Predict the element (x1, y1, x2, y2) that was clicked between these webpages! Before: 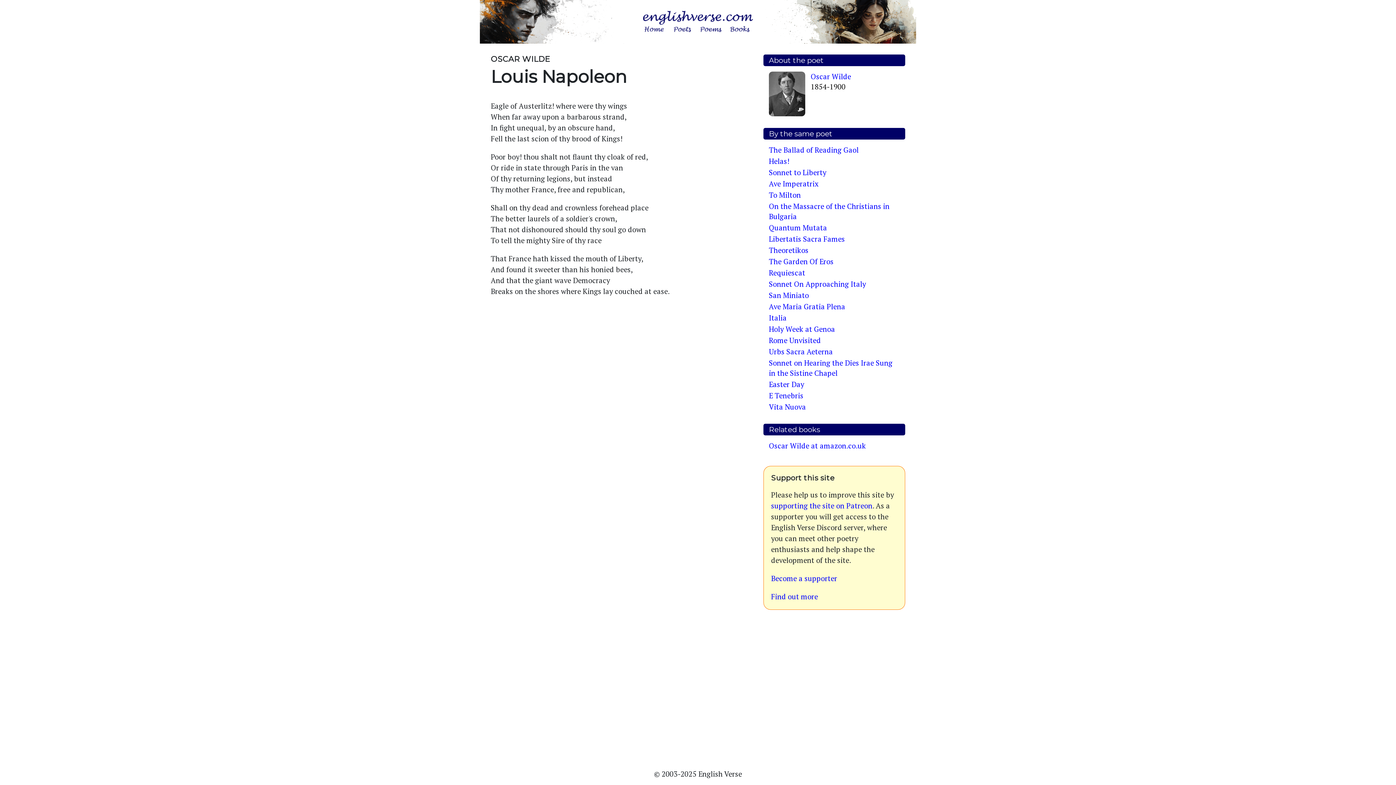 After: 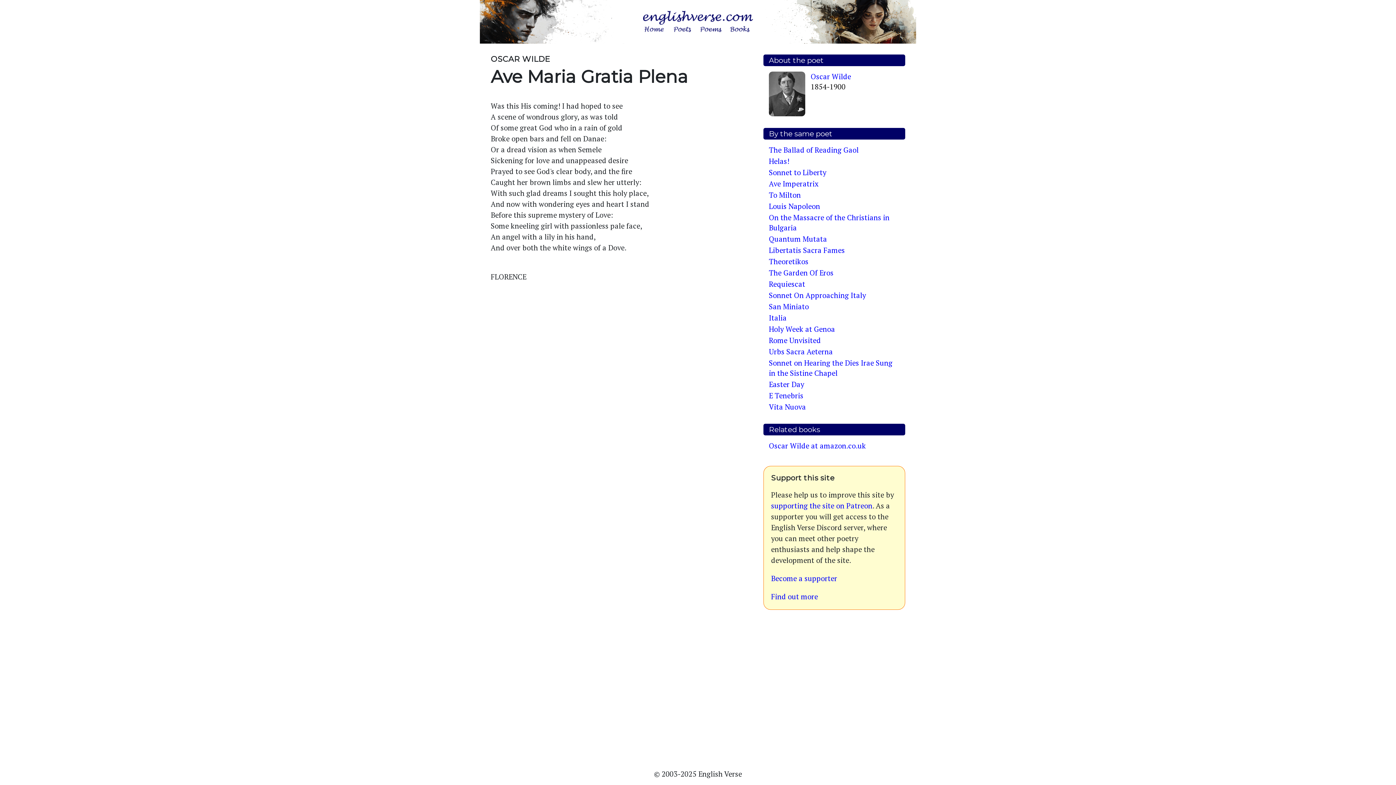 Action: bbox: (769, 301, 845, 311) label: Ave Maria Gratia Plena